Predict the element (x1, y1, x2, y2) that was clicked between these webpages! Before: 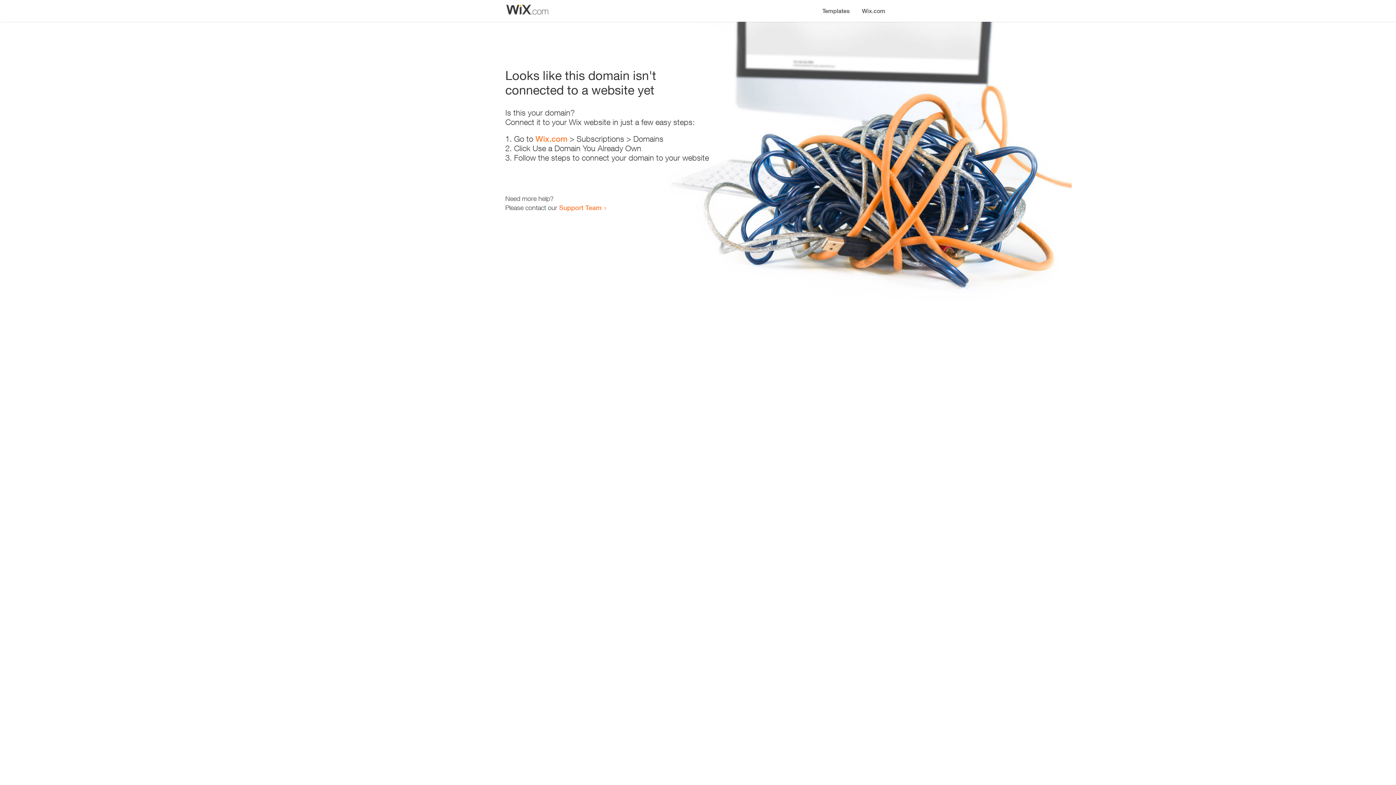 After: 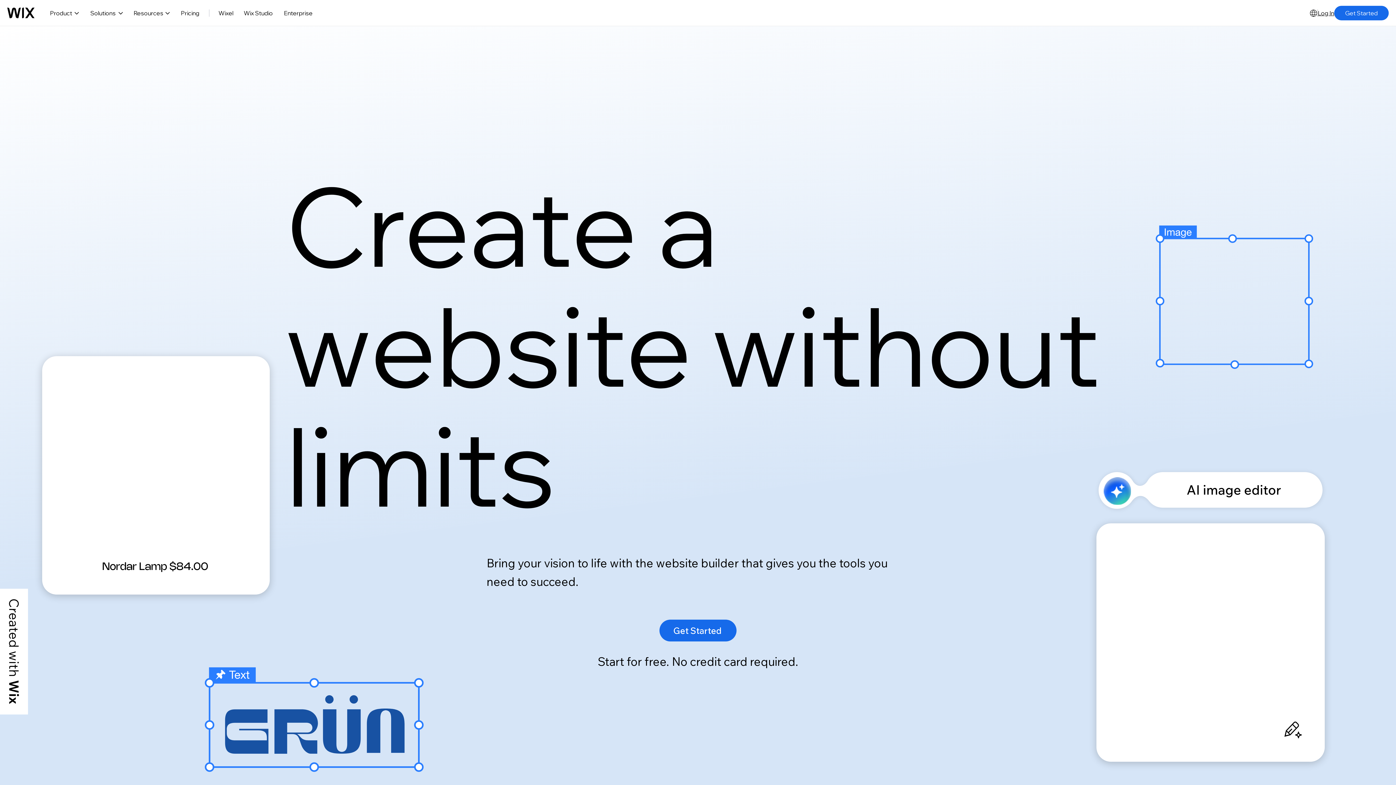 Action: bbox: (535, 134, 567, 143) label: Wix.com